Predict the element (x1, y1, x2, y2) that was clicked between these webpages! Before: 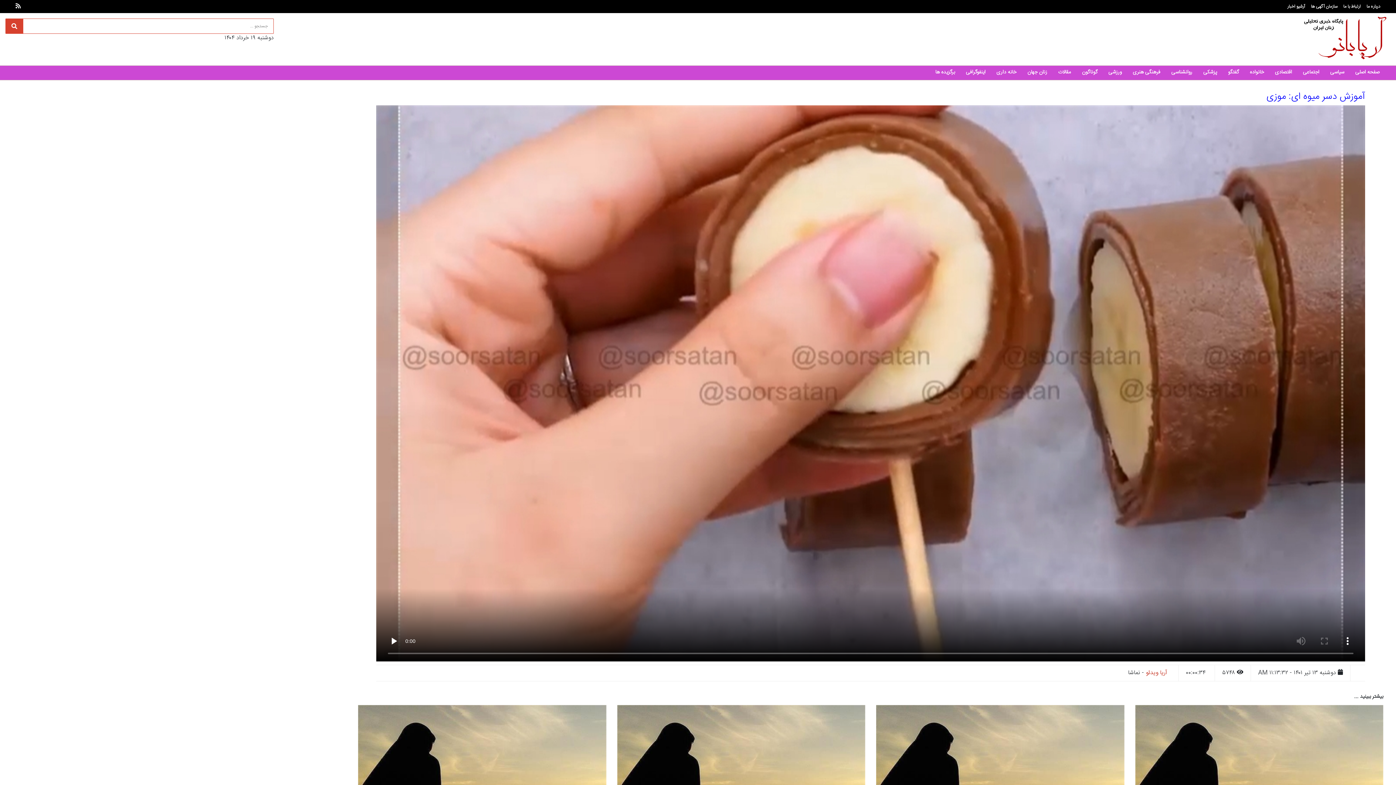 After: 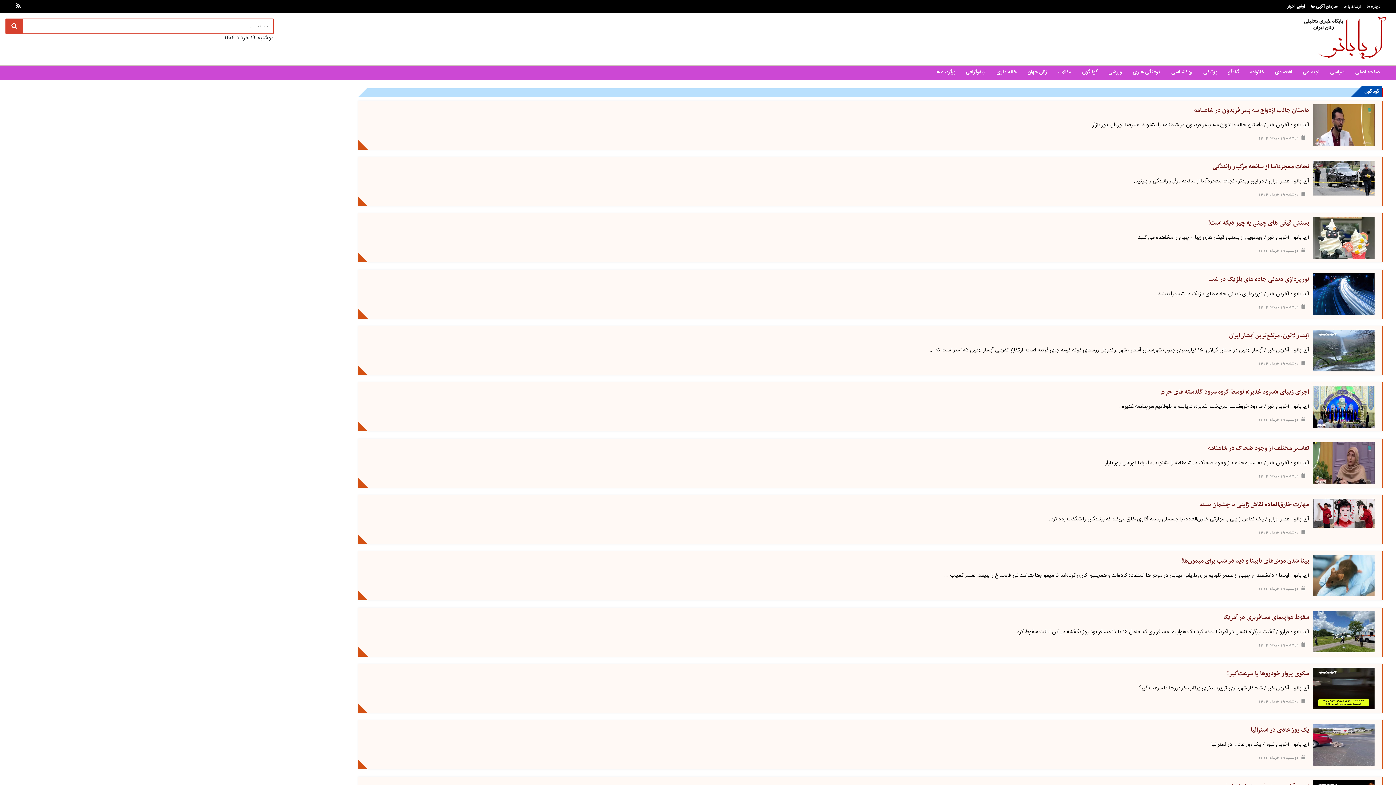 Action: label: گوناگون bbox: (1074, 65, 1101, 80)